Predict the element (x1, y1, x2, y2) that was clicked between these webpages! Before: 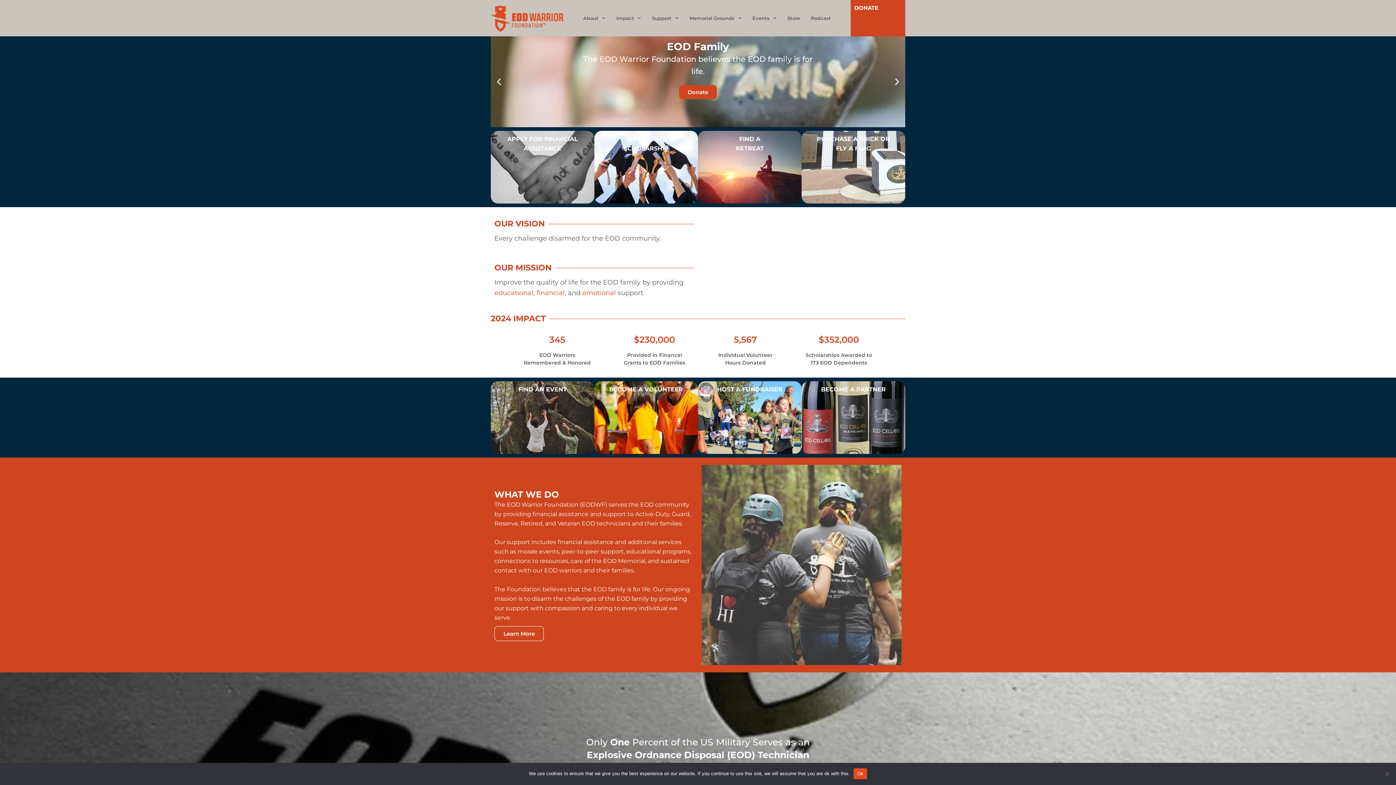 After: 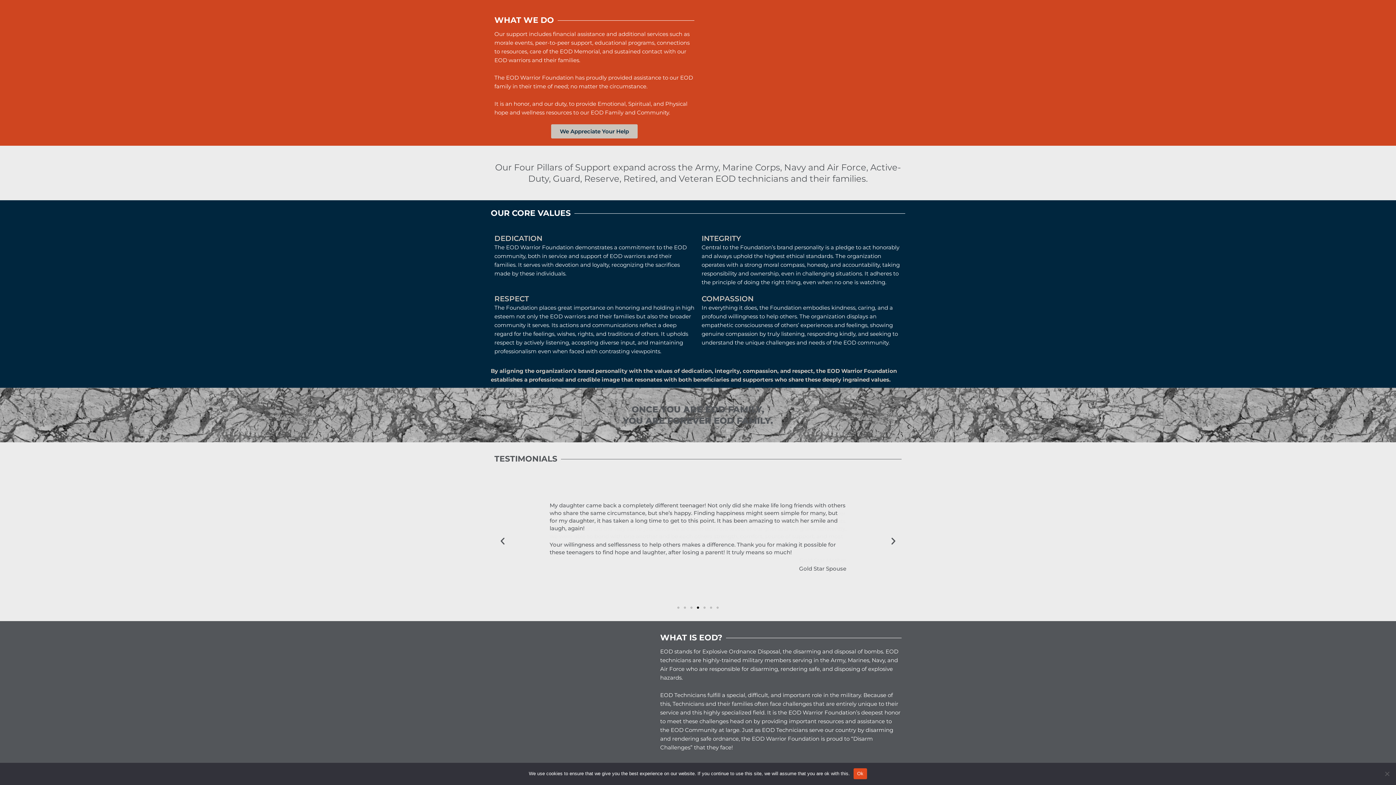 Action: label: Learn More bbox: (494, 626, 544, 641)